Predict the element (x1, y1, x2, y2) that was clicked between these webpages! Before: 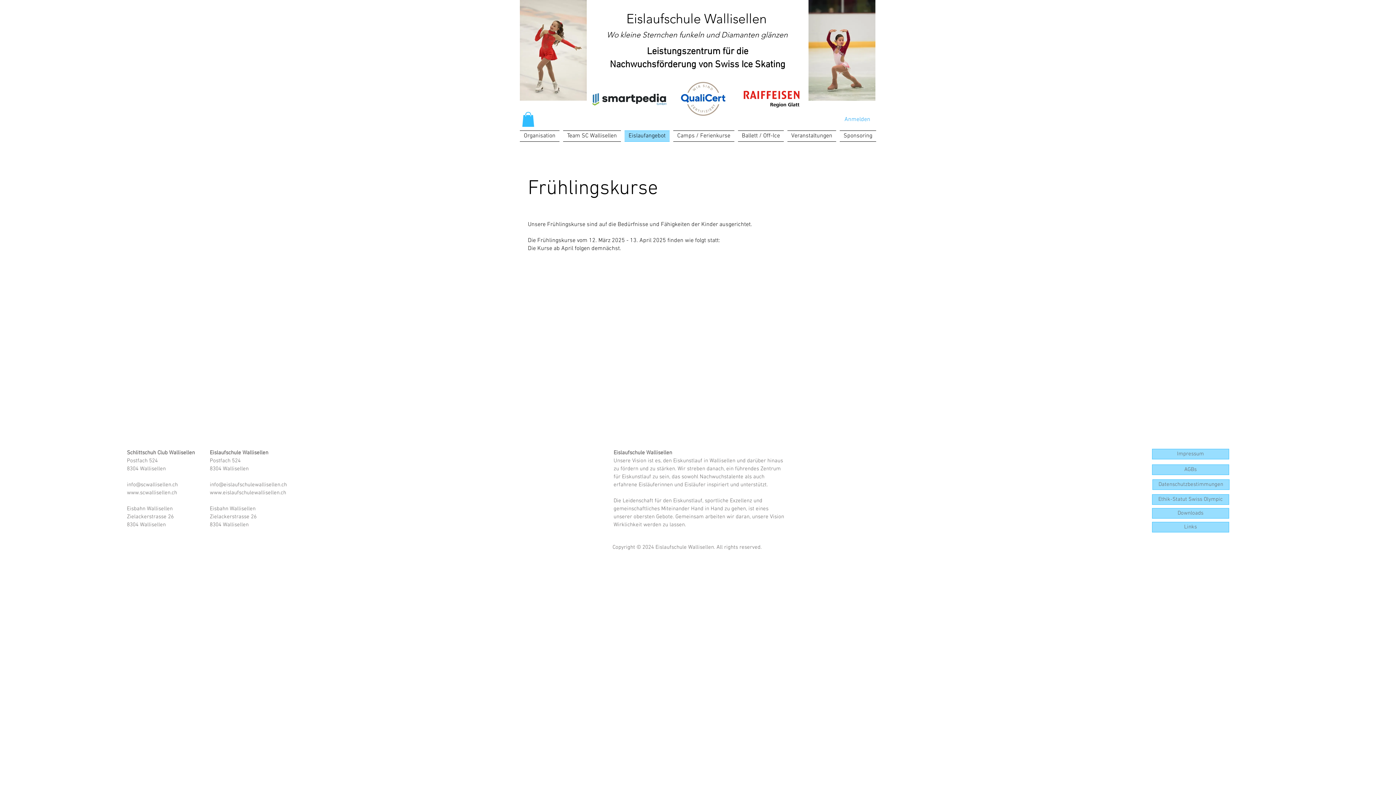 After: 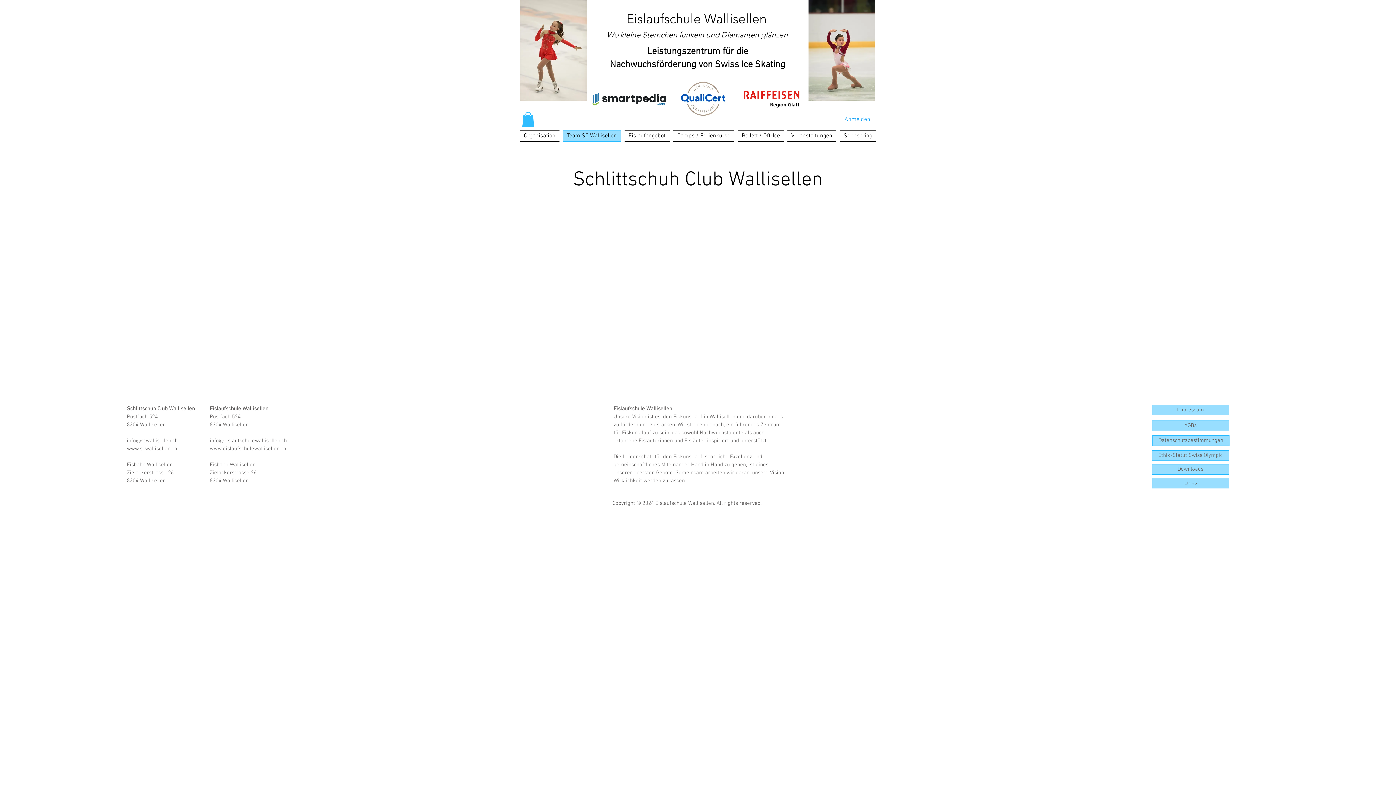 Action: bbox: (561, 130, 622, 141) label: Team SC Wallisellen